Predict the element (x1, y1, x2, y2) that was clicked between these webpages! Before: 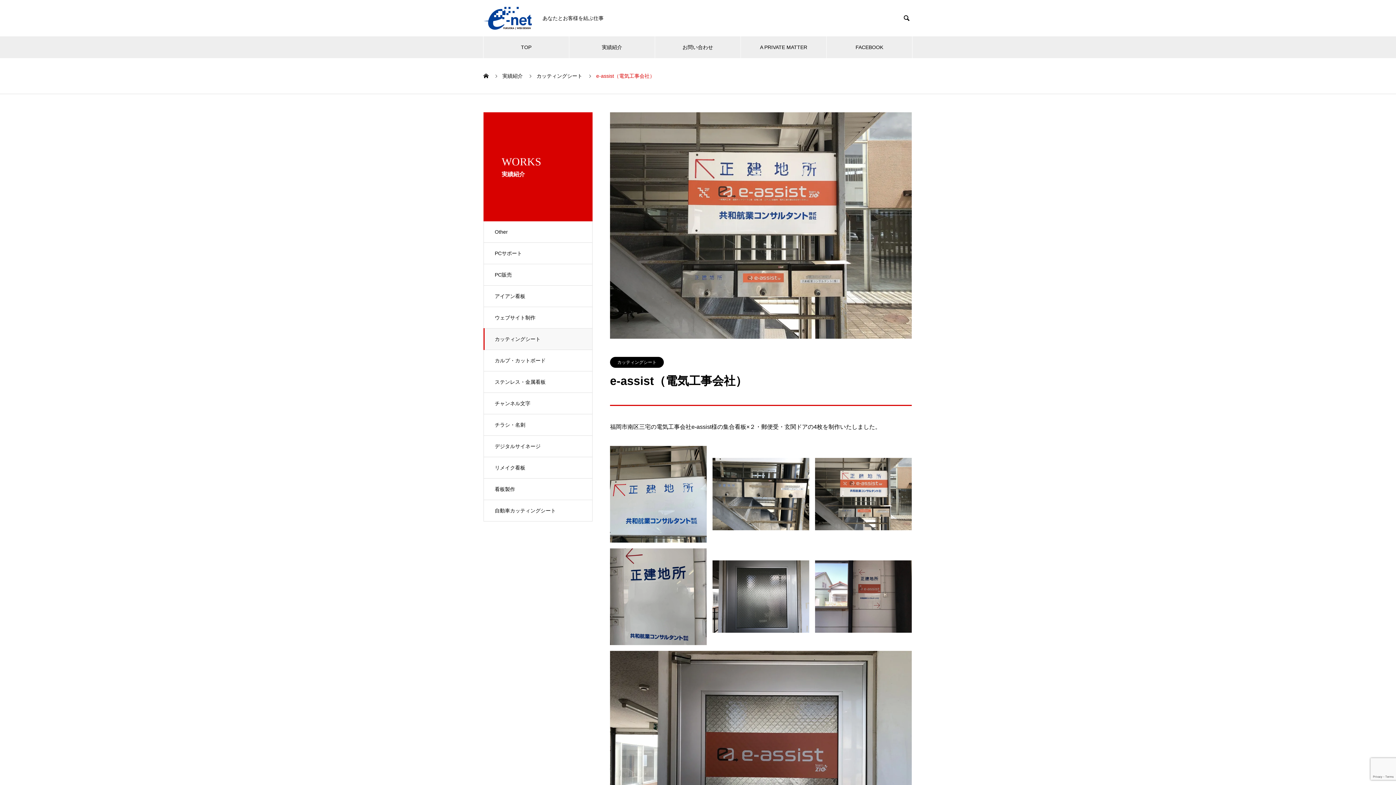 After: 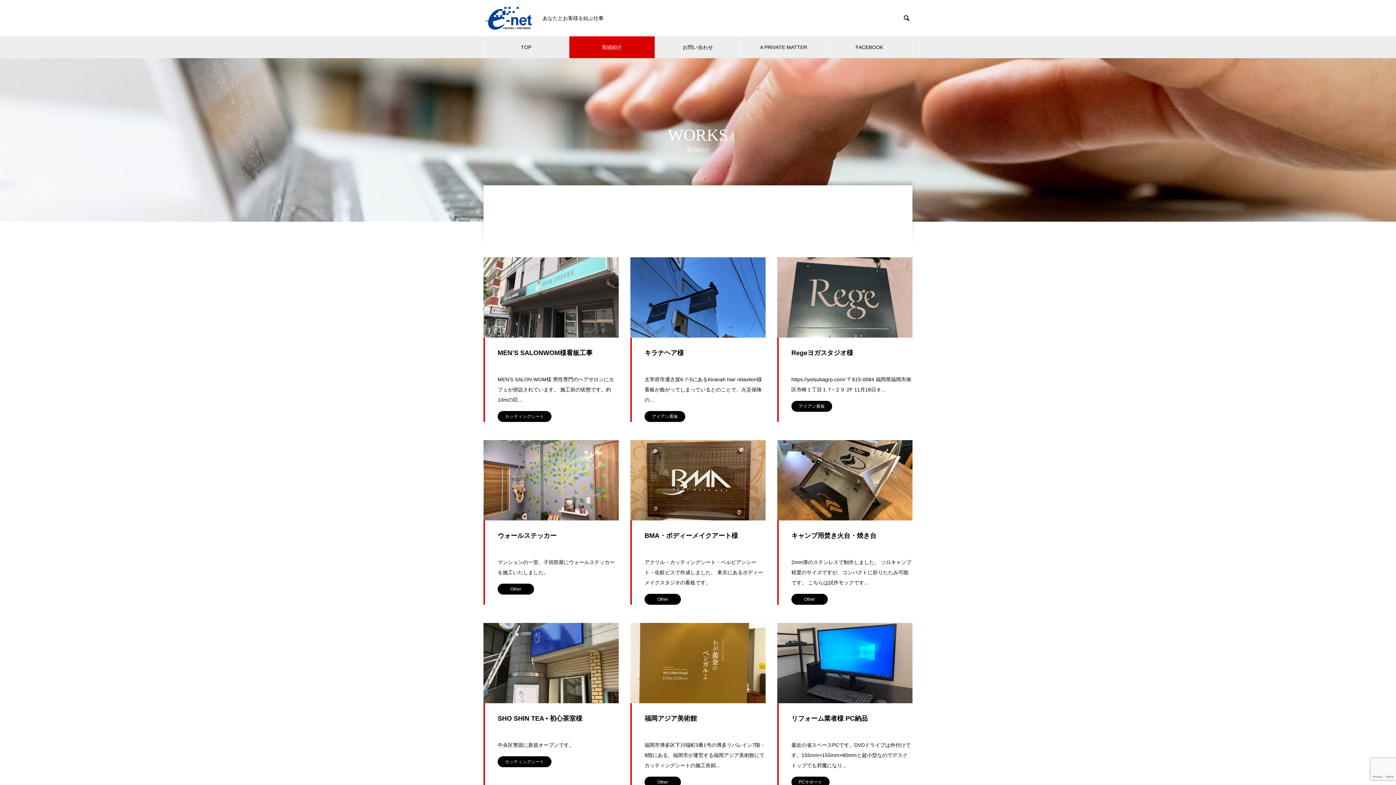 Action: label: 実績紹介 bbox: (569, 36, 654, 58)